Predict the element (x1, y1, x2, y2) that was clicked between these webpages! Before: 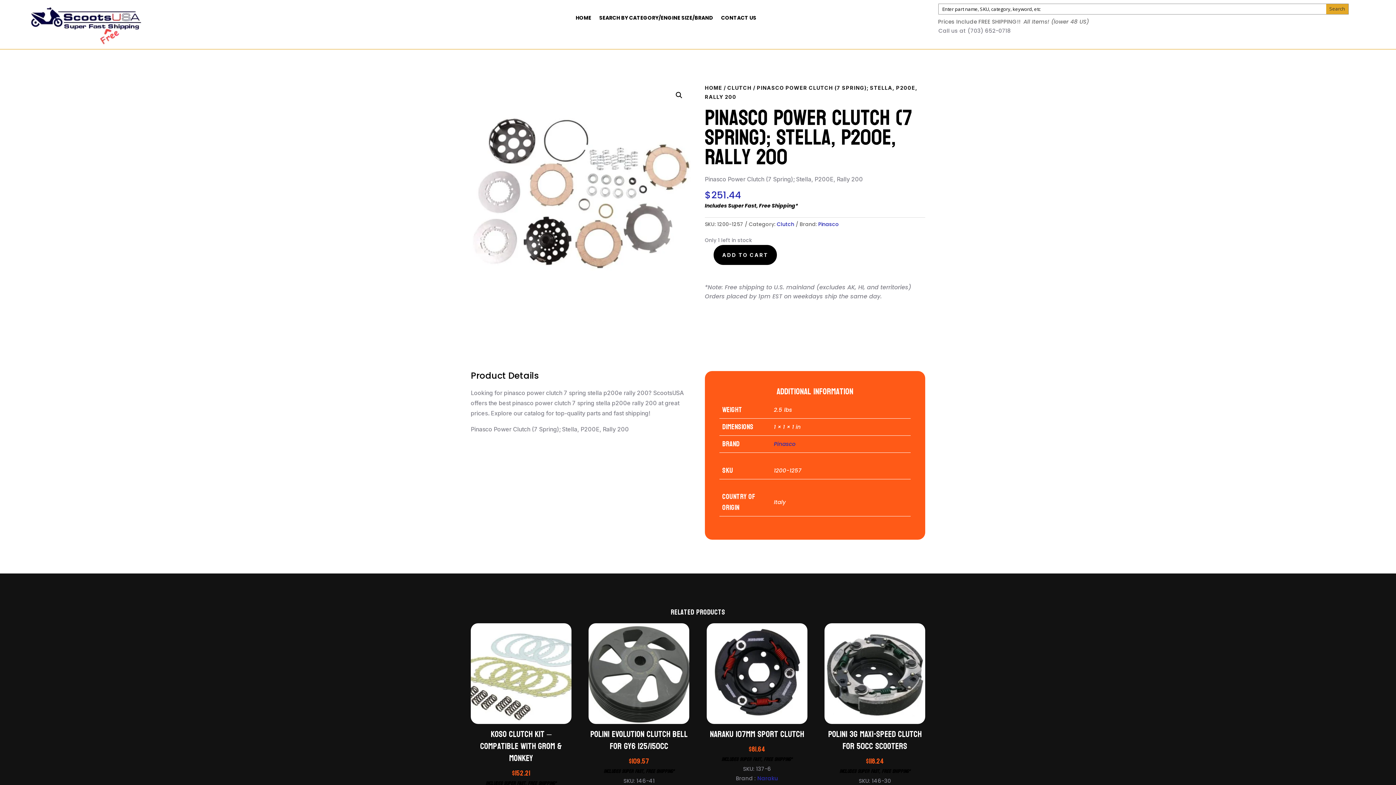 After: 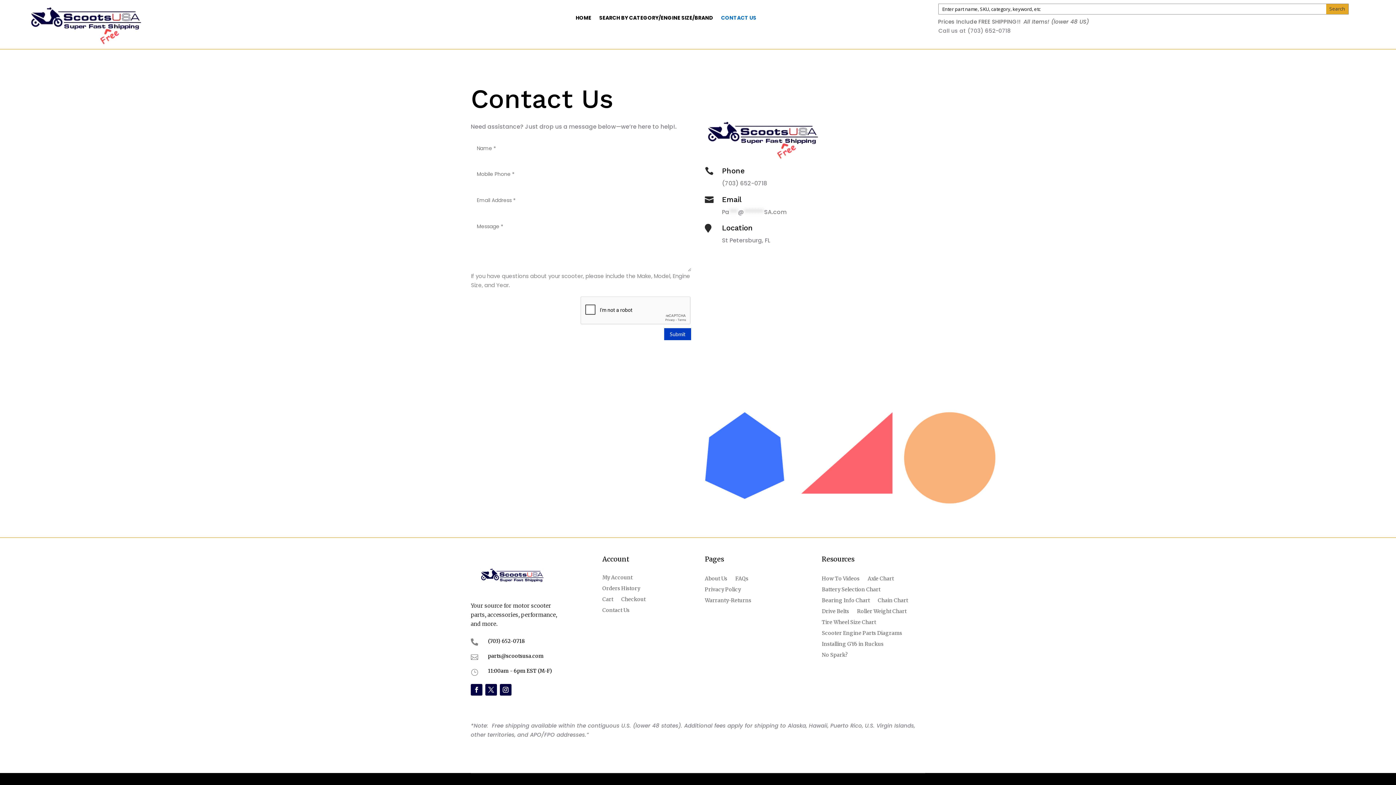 Action: label: CONTACT US bbox: (721, 15, 756, 23)